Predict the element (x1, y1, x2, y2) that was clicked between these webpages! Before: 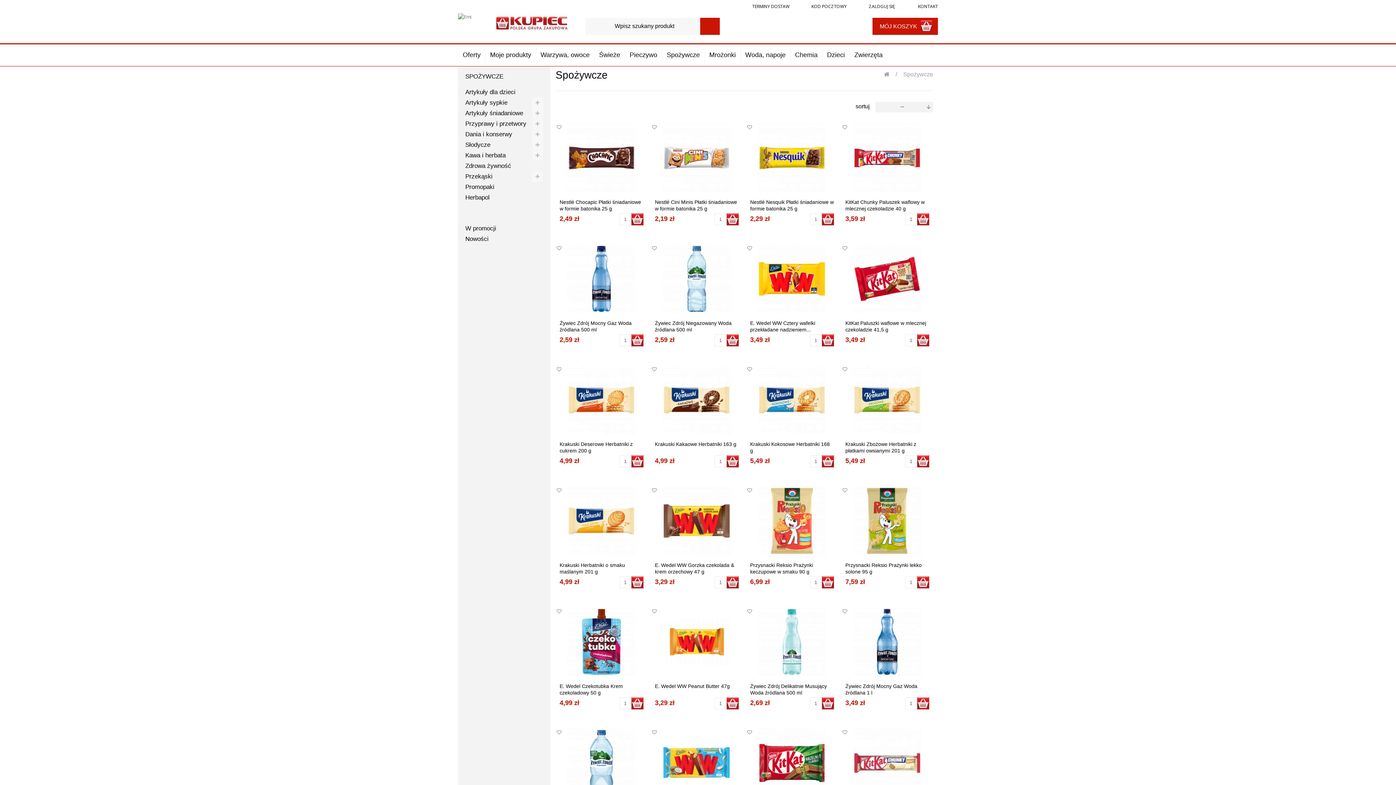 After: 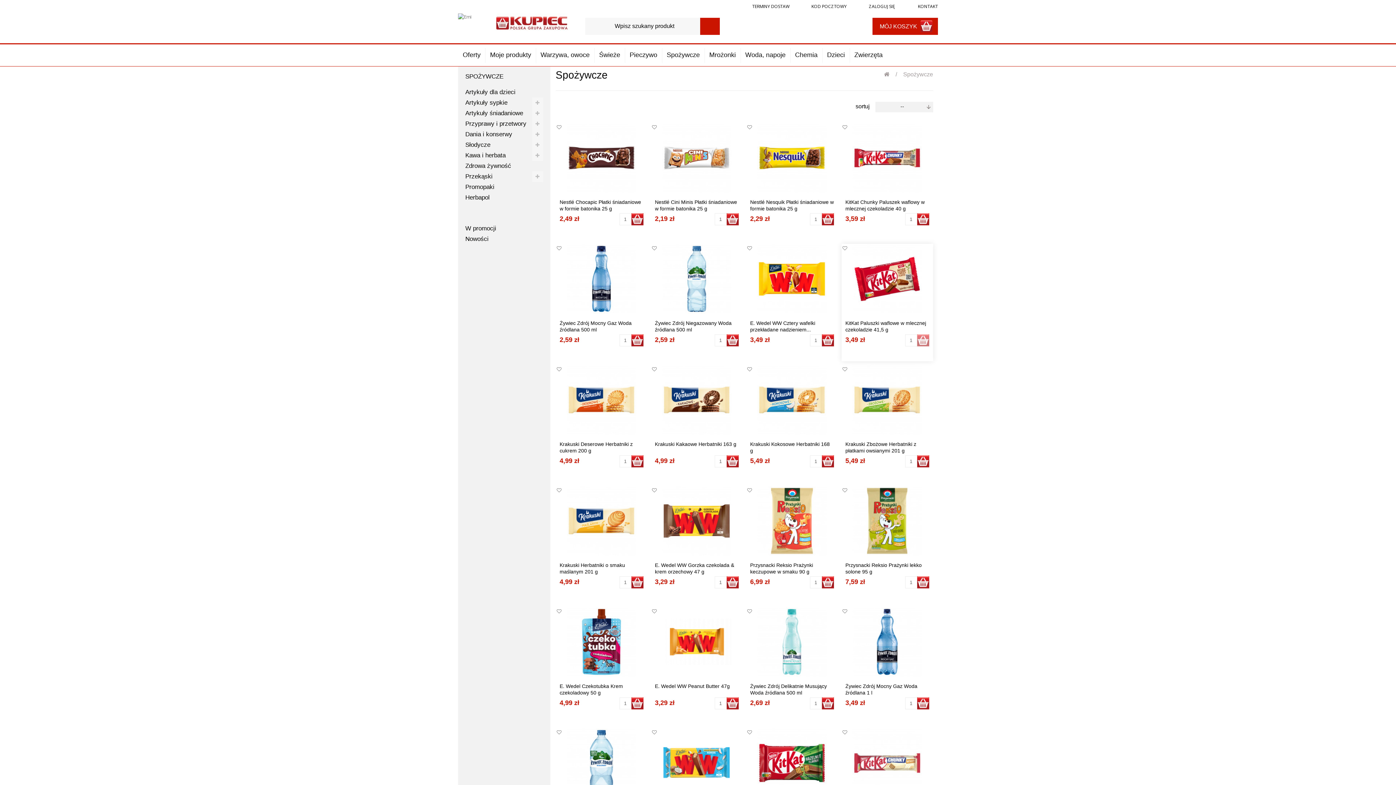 Action: bbox: (917, 334, 929, 346)